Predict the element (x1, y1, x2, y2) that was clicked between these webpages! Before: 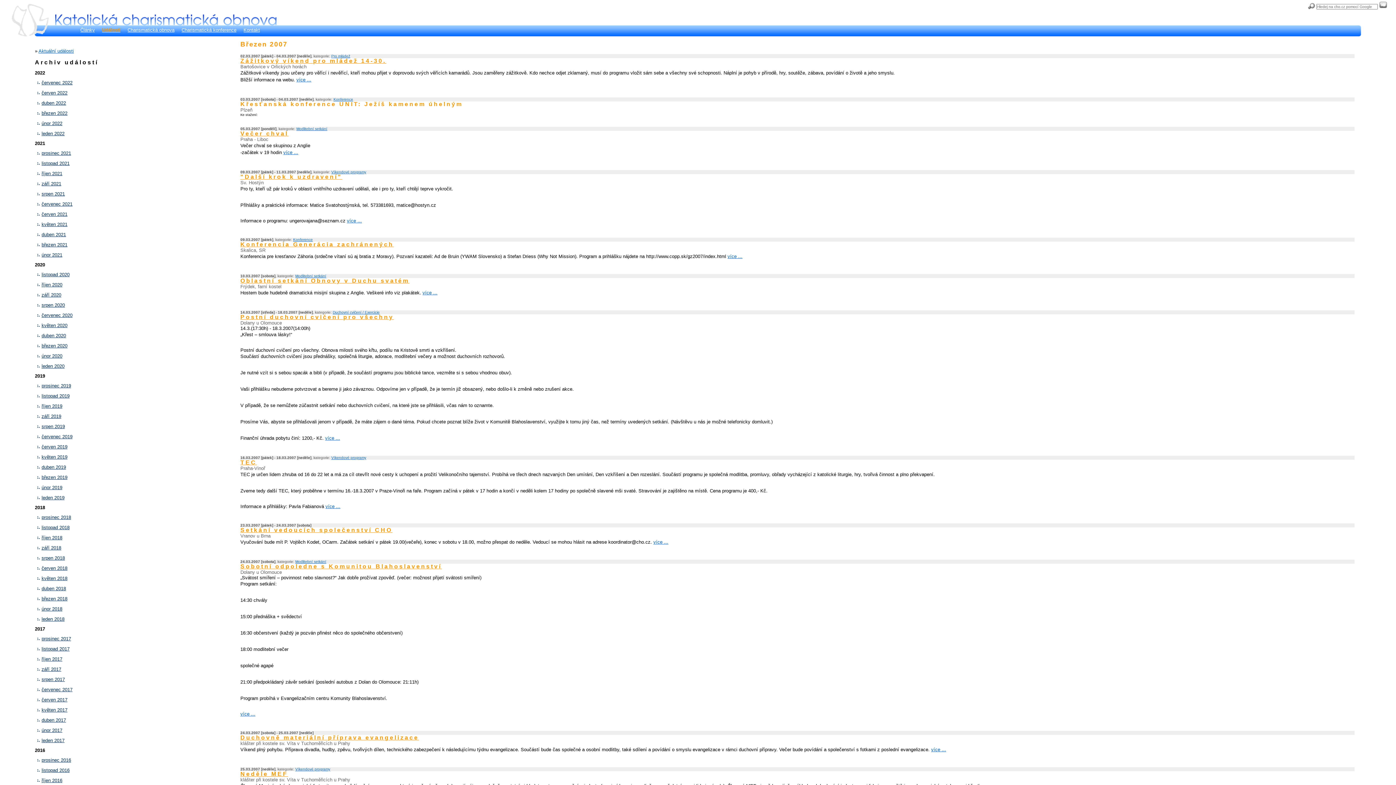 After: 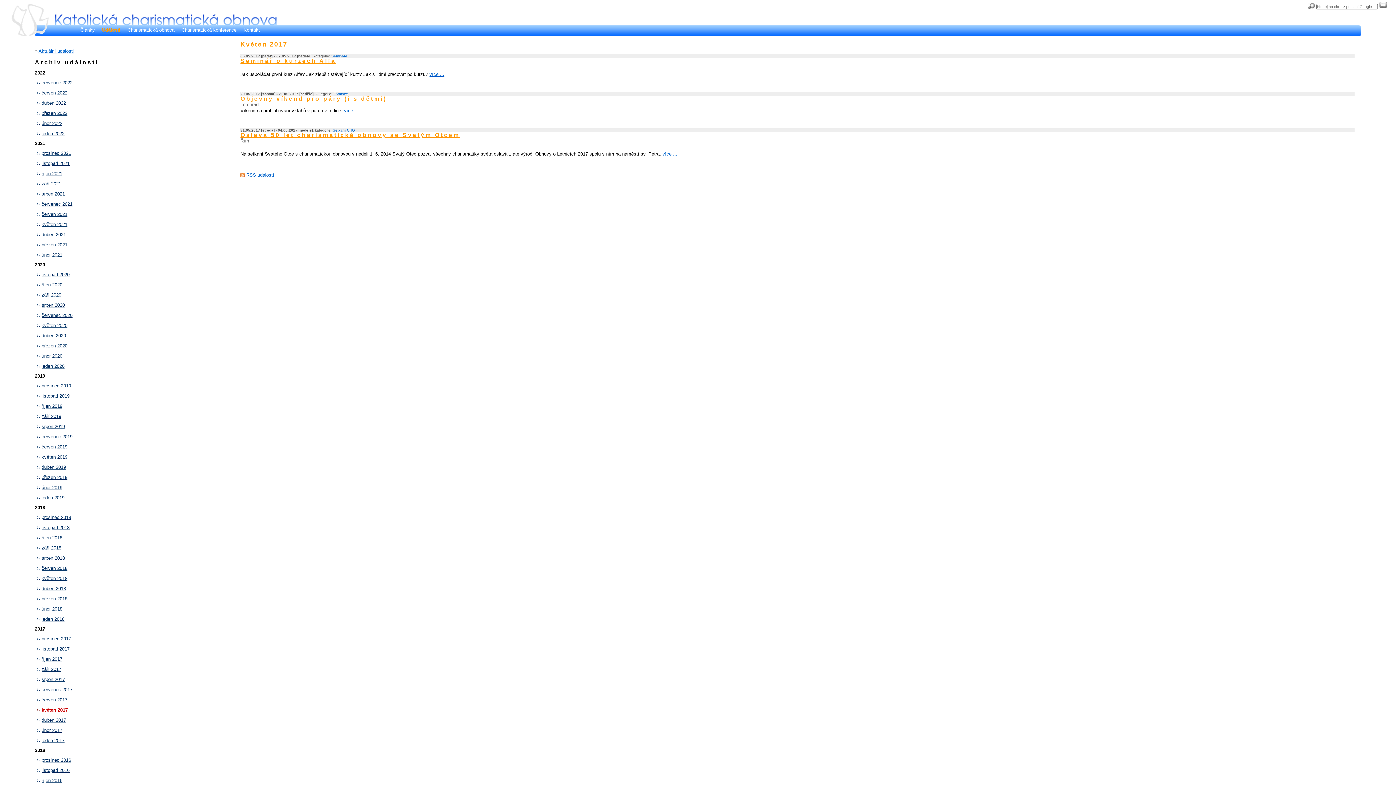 Action: label: květen 2017 bbox: (37, 707, 229, 713)